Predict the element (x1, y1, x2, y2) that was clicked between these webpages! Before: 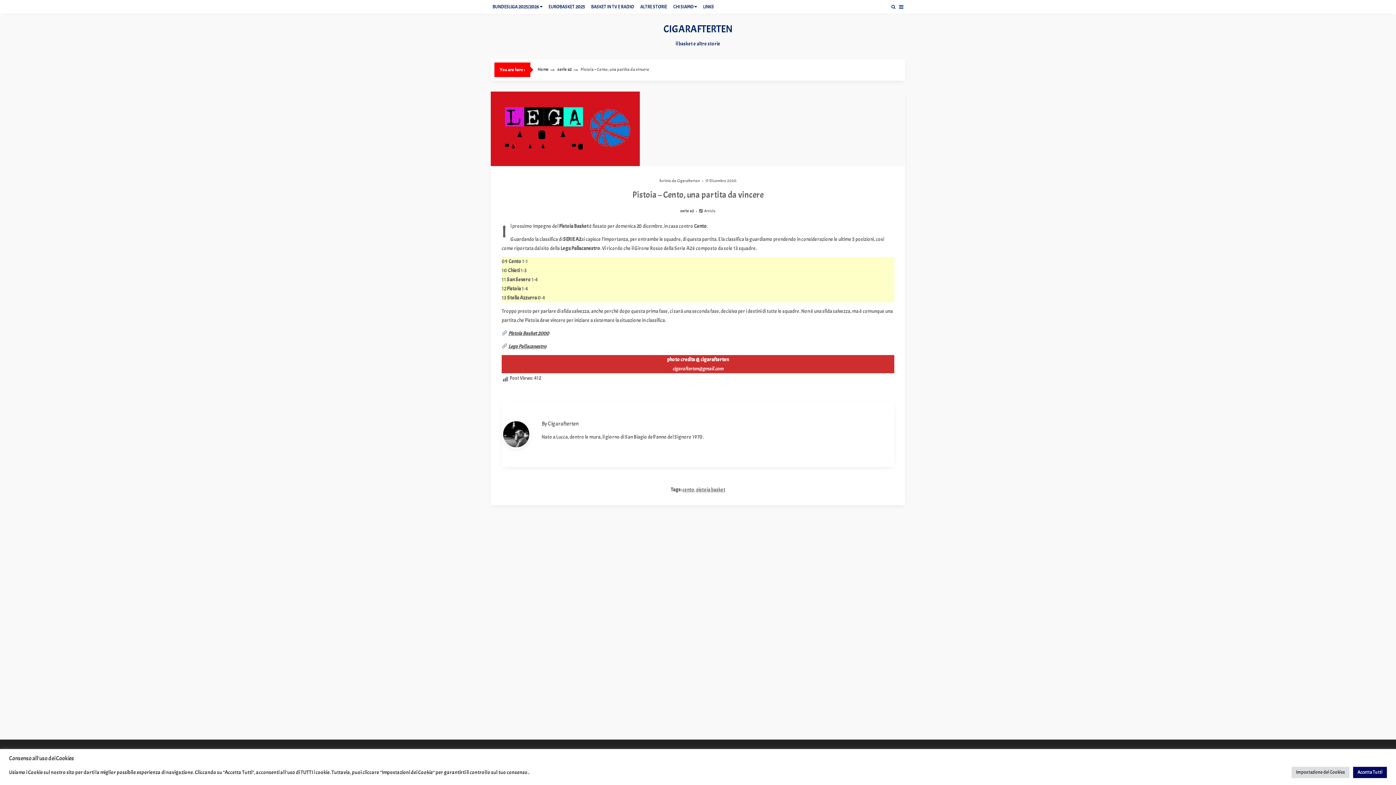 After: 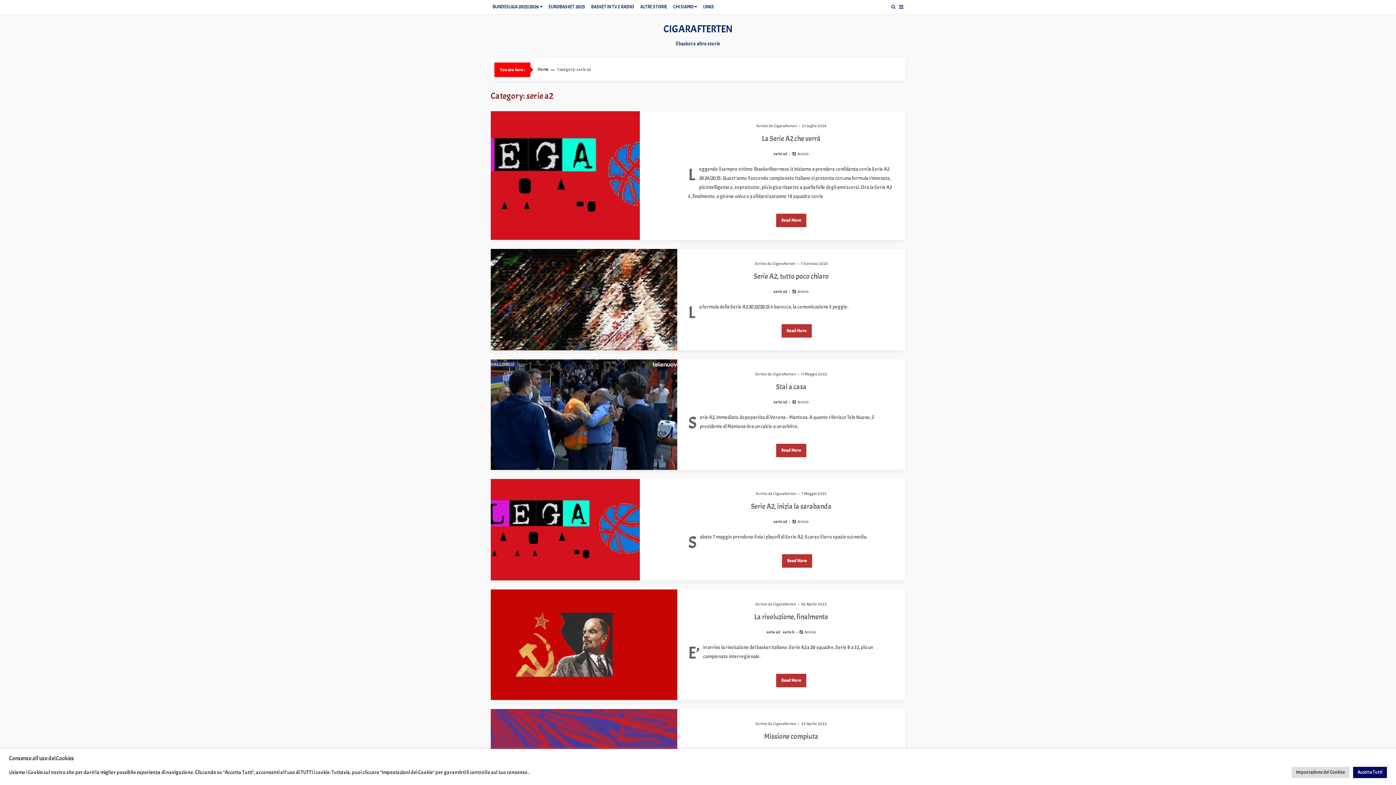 Action: bbox: (680, 208, 694, 213) label: serie a2